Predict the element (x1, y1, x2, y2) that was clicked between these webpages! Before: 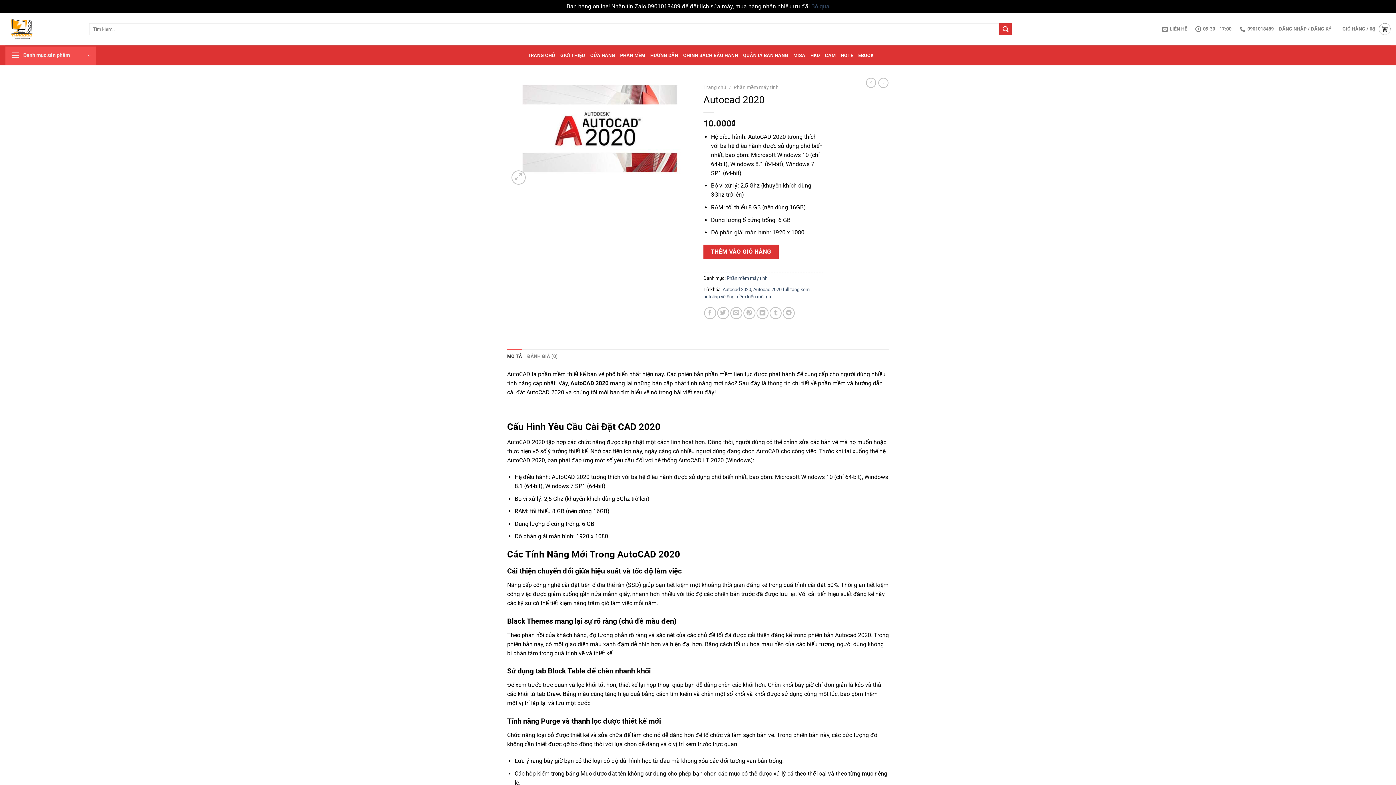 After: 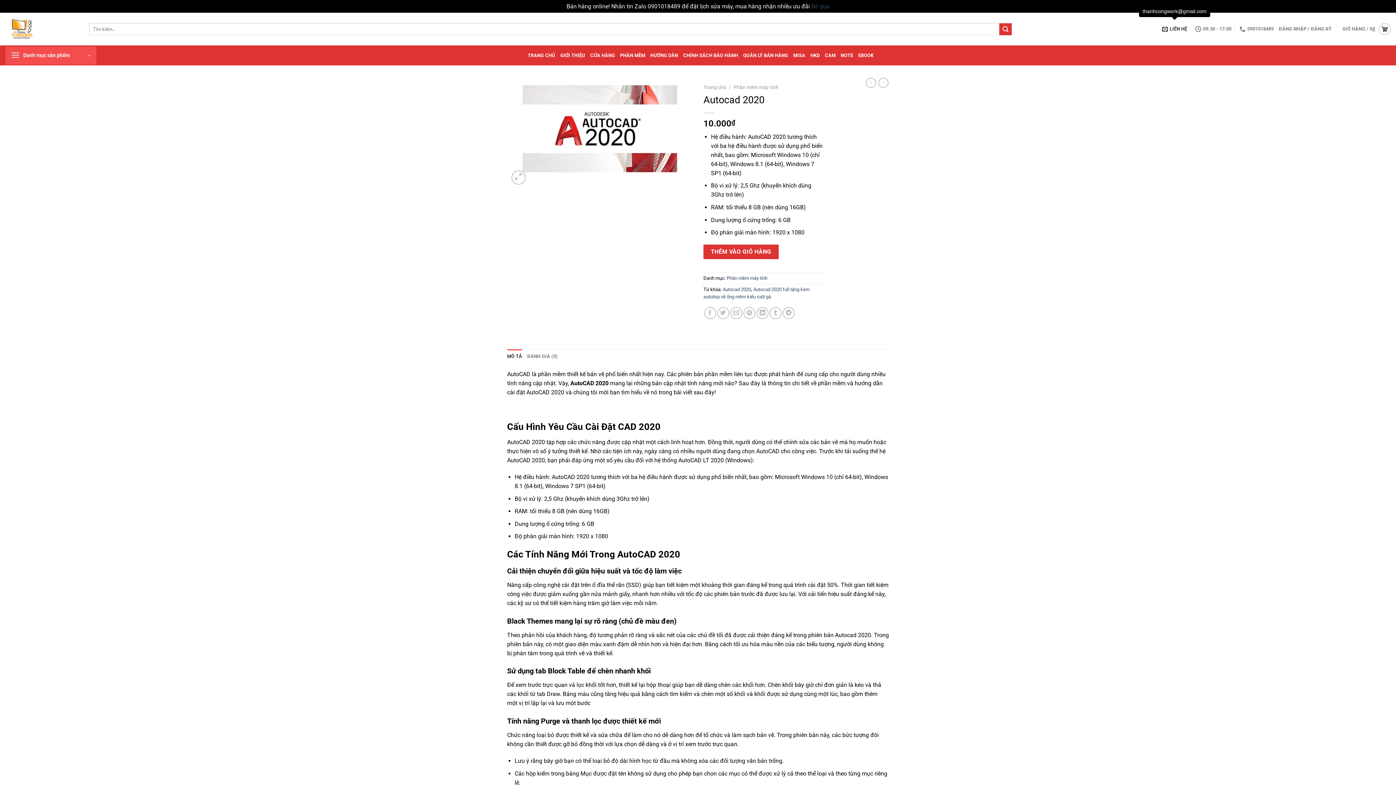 Action: label: LIÊN HỆ bbox: (1162, 22, 1187, 36)